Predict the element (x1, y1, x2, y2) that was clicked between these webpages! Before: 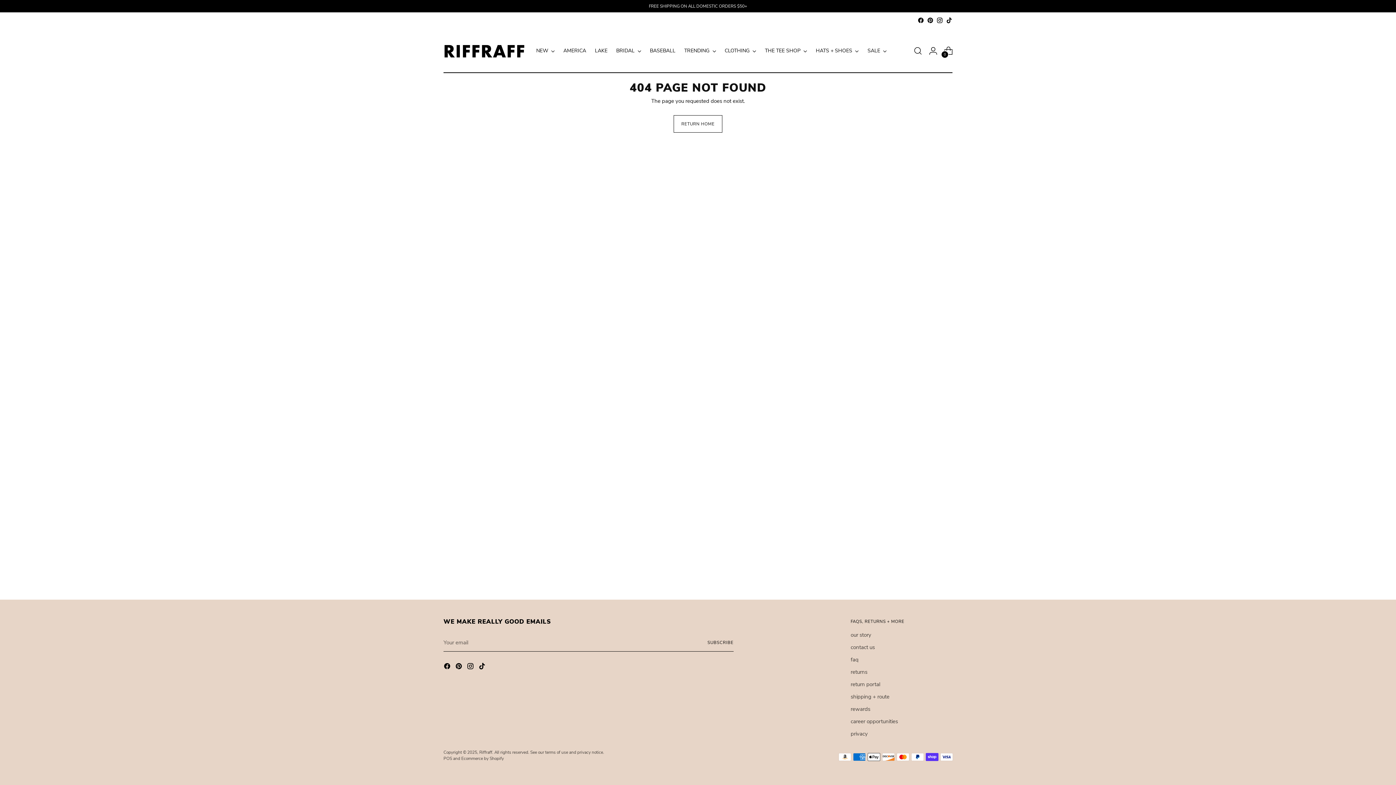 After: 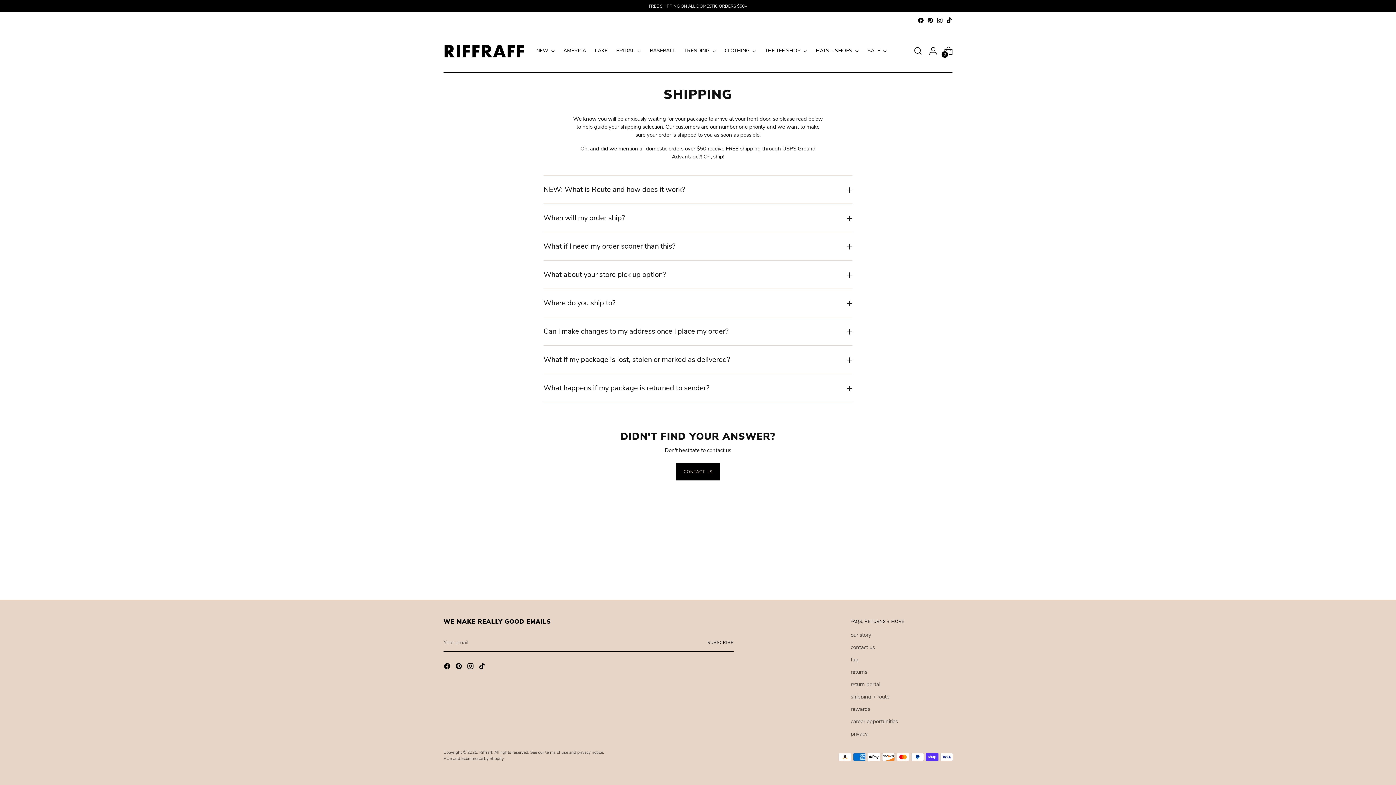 Action: bbox: (850, 693, 889, 700) label: shipping + route